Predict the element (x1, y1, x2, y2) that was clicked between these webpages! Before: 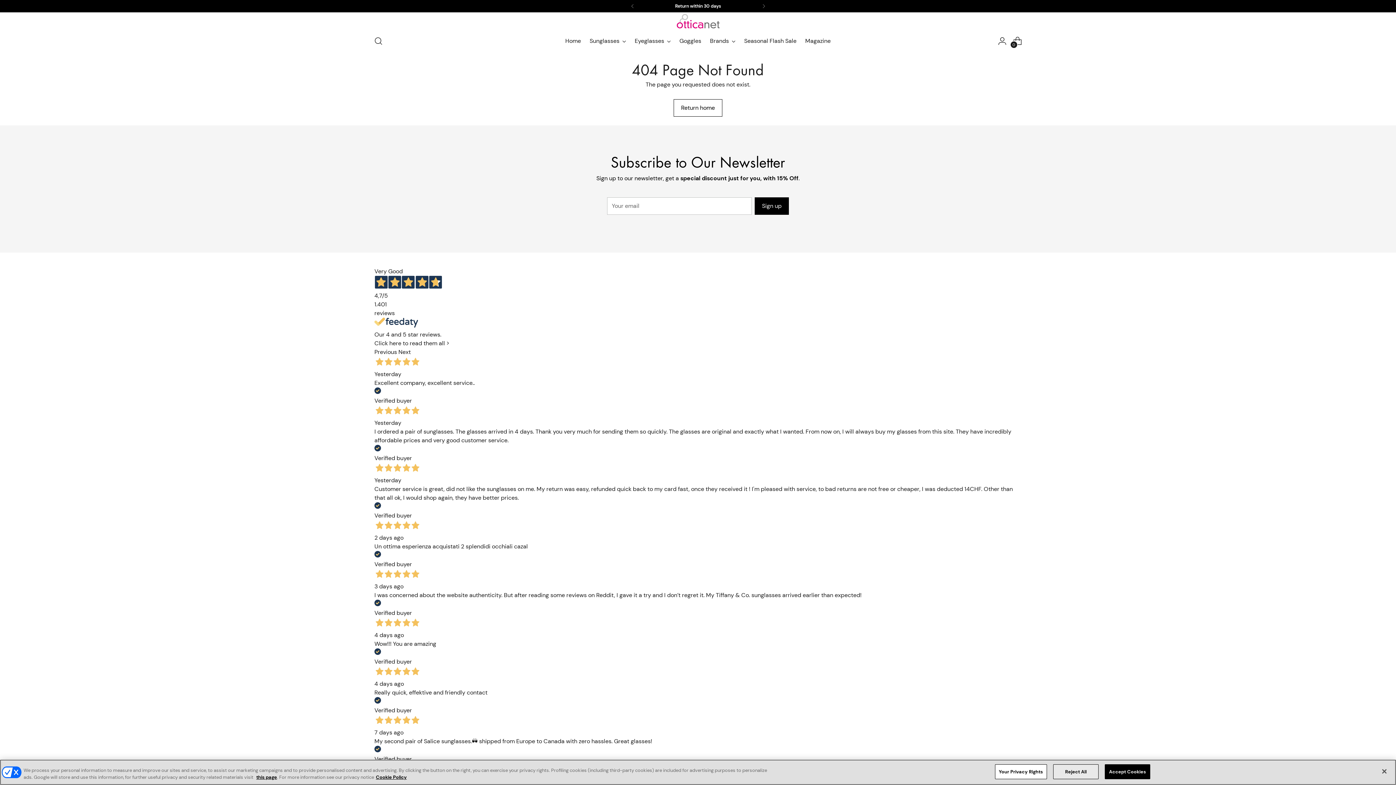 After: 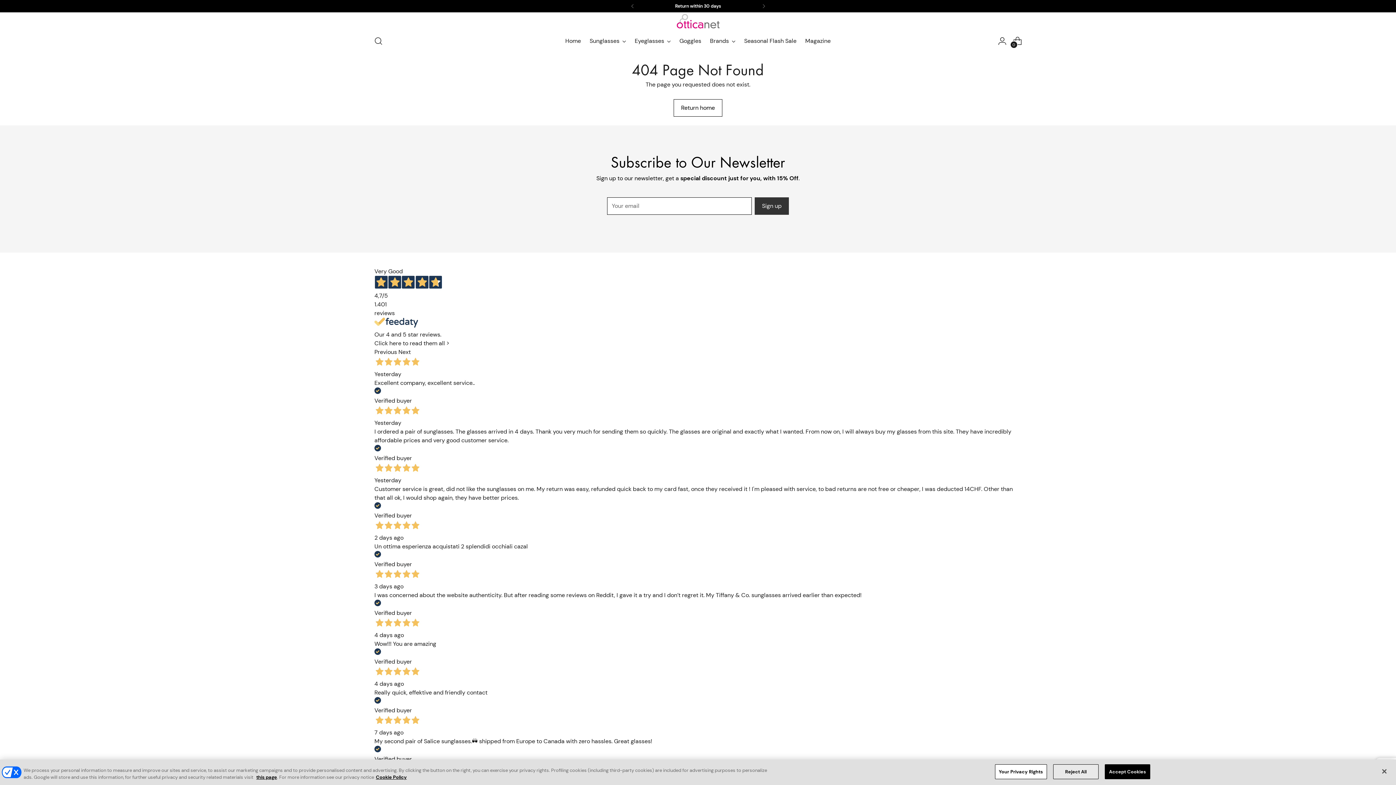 Action: bbox: (754, 197, 789, 214) label: Sign up